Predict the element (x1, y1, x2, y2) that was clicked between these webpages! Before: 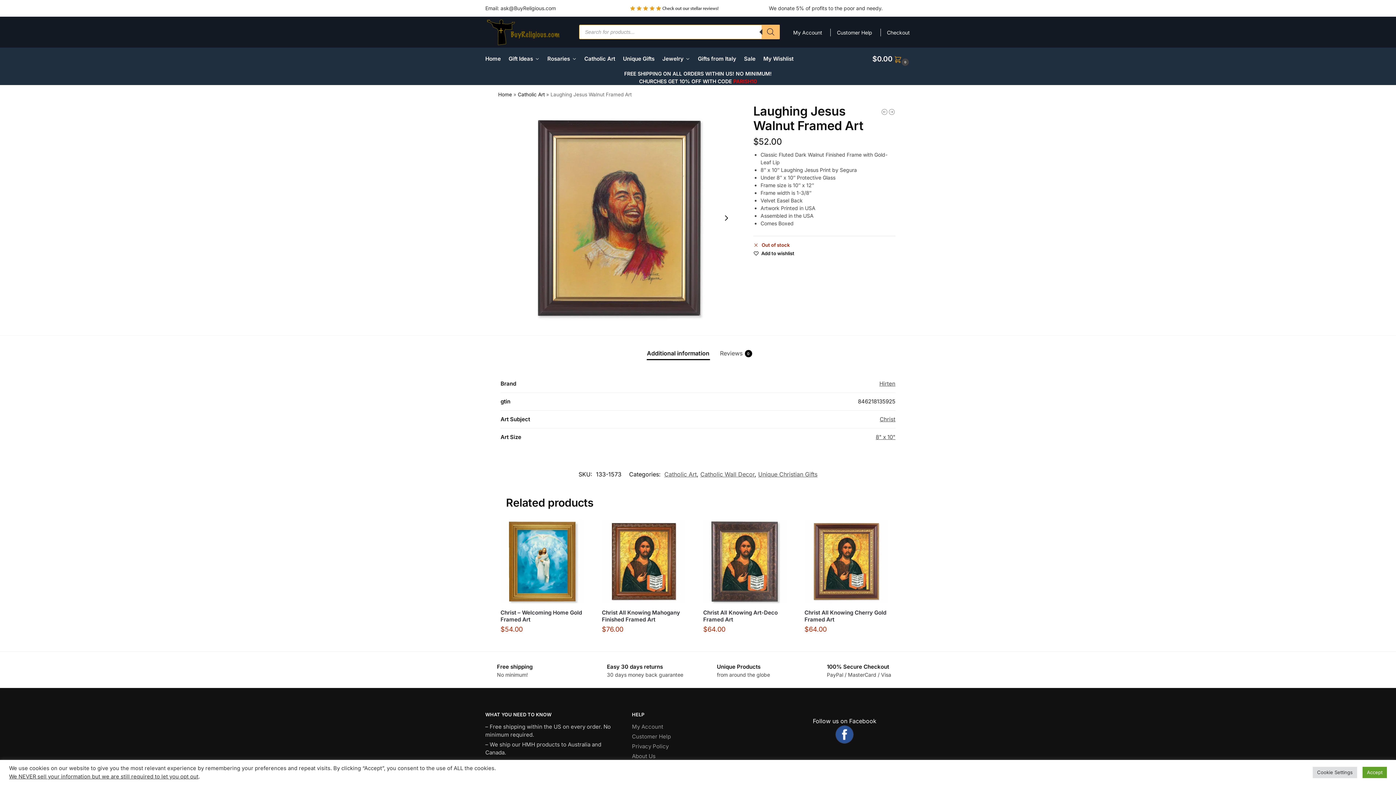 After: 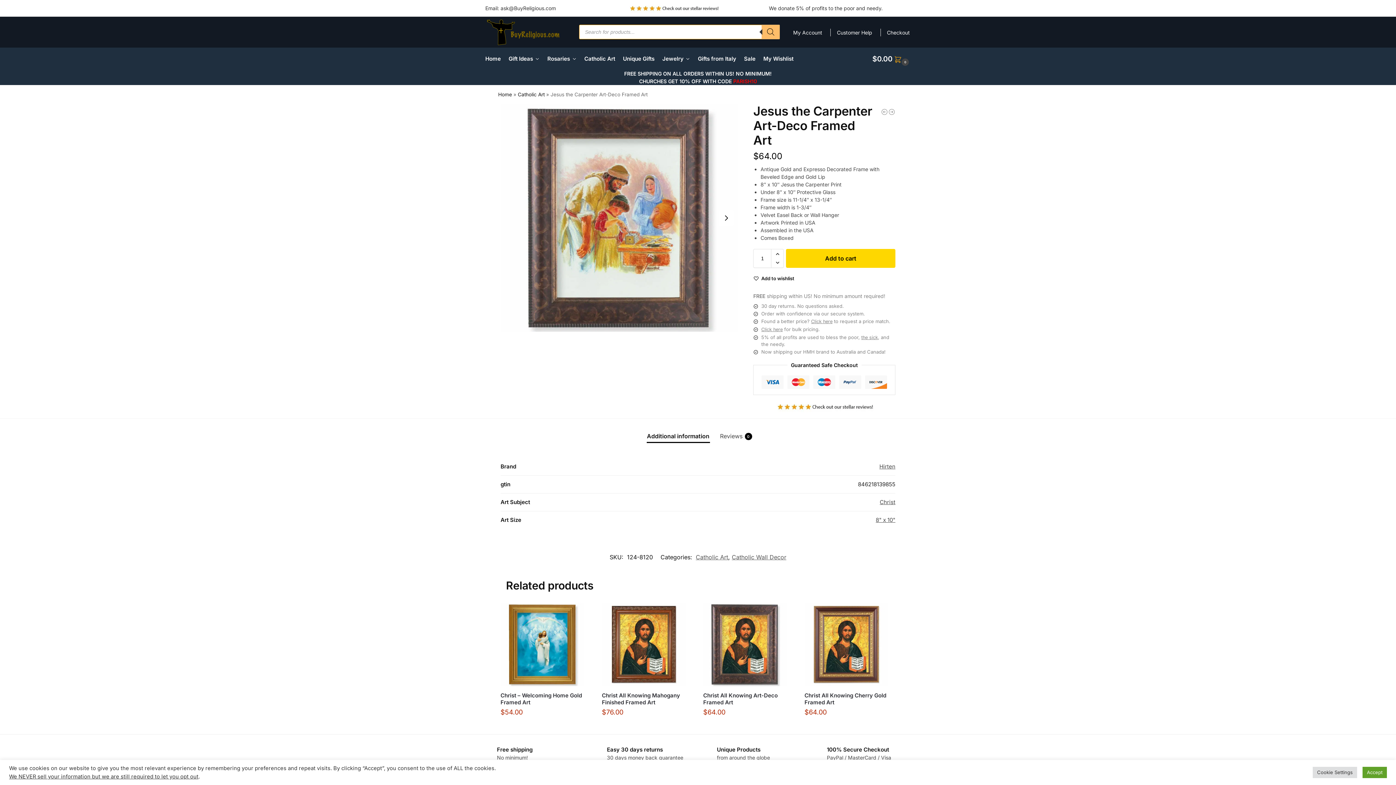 Action: bbox: (888, 108, 895, 115) label: Jesus the Carpenter Art-Deco Framed Art